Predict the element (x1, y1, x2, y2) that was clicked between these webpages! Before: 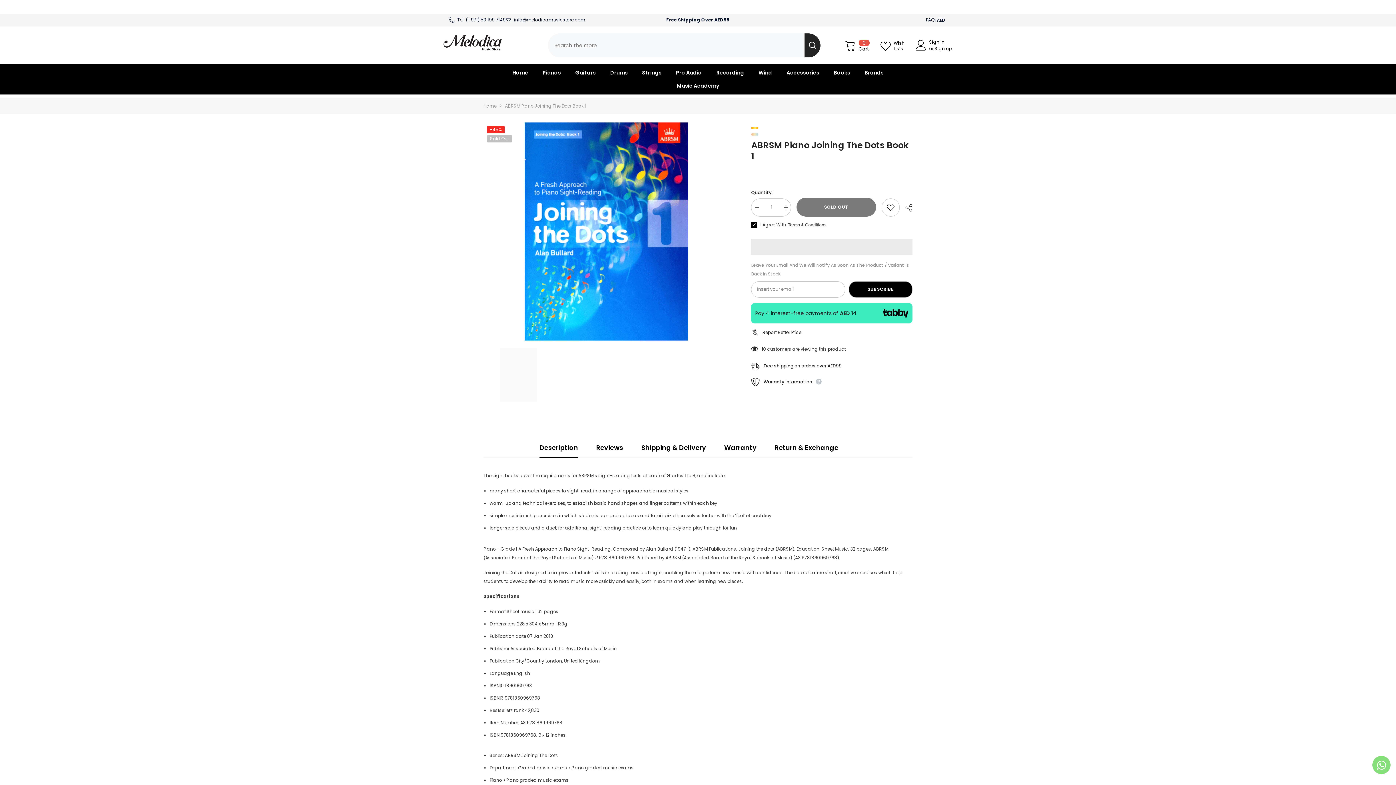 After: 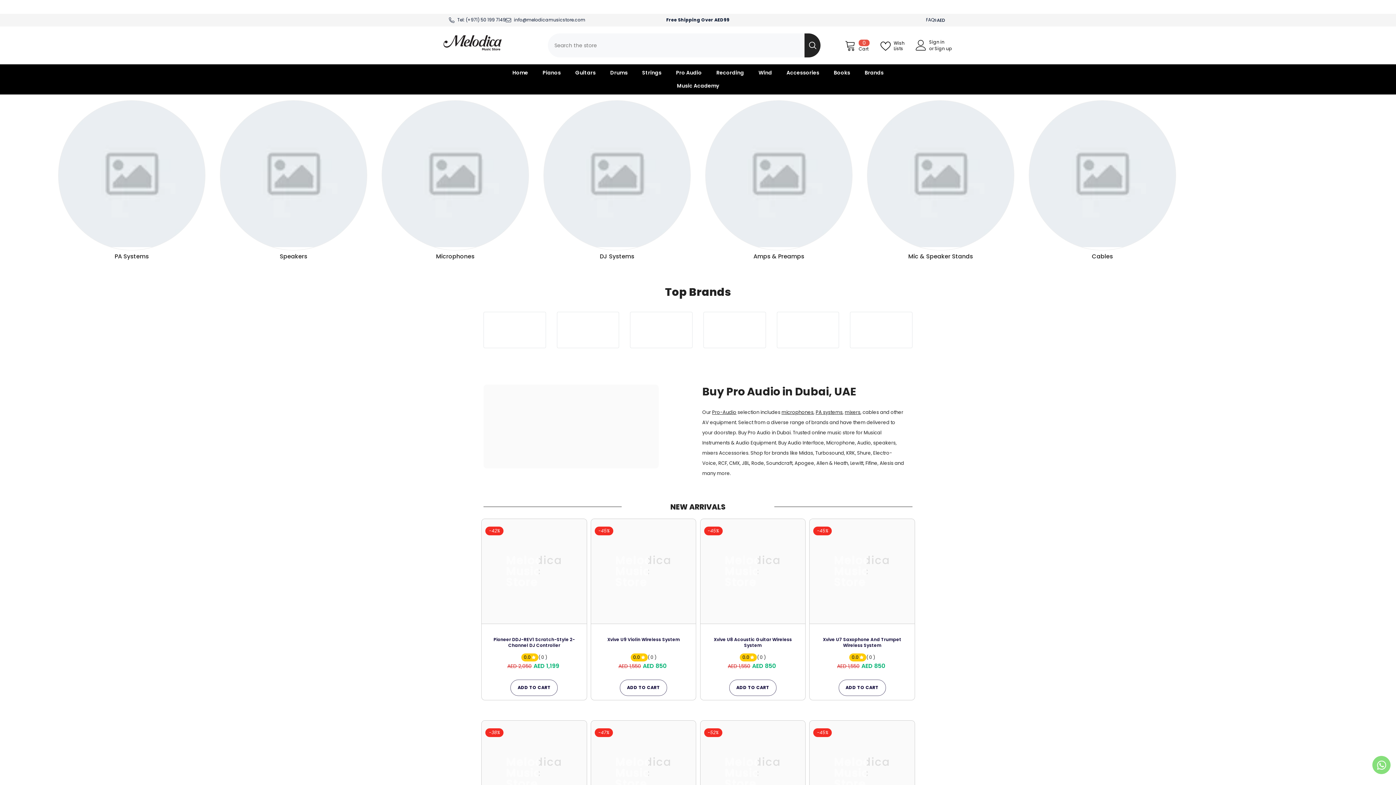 Action: label: Pro Audio bbox: (668, 68, 709, 81)